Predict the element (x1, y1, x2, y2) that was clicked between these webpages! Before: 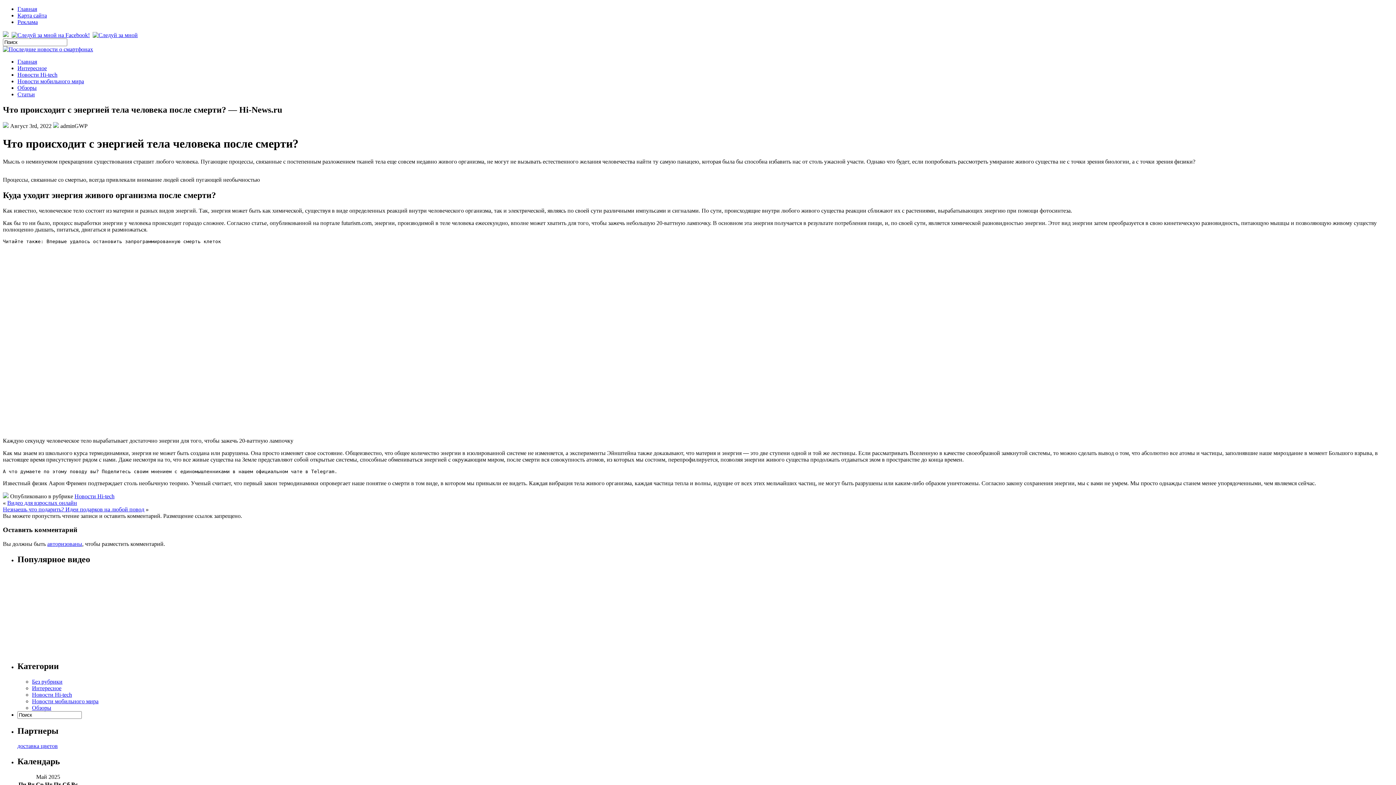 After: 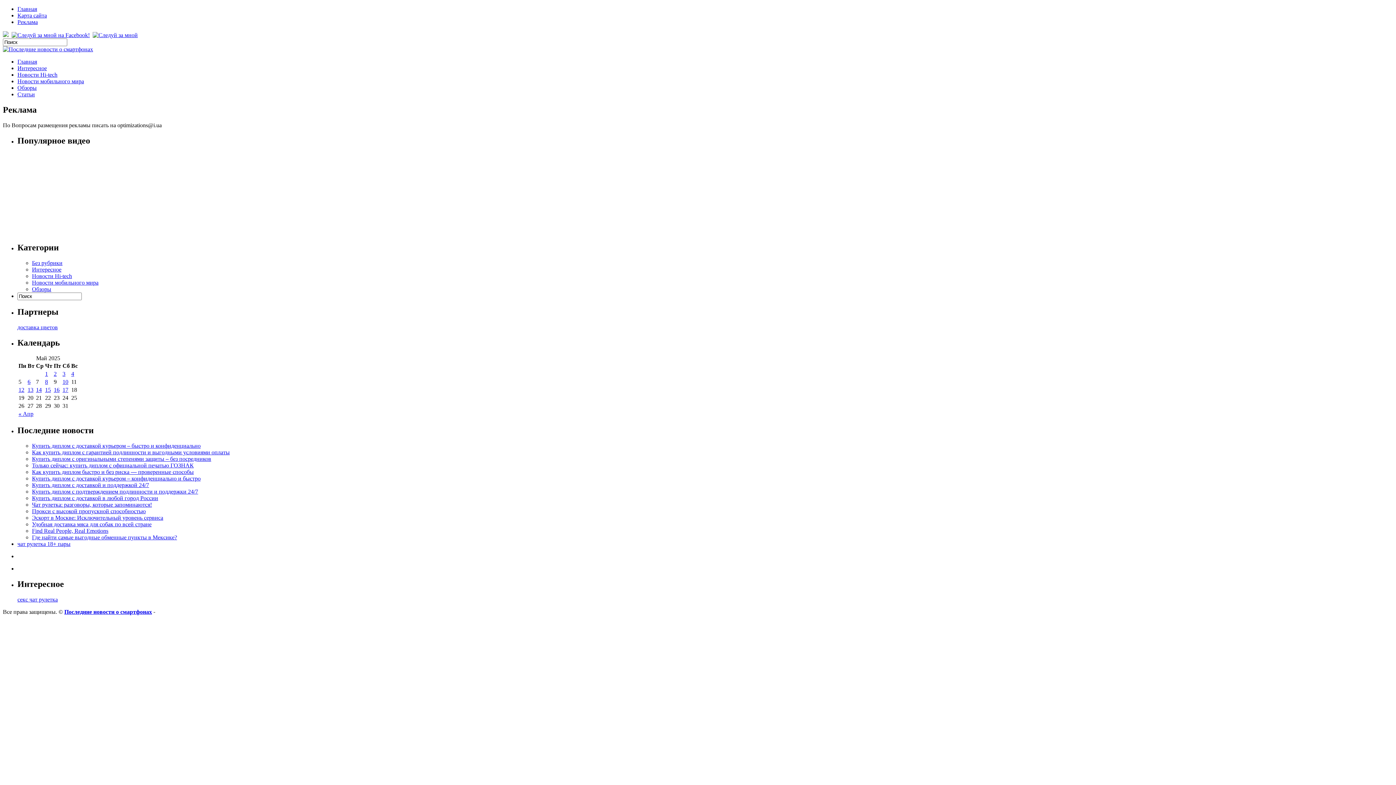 Action: label: Реклама bbox: (17, 18, 37, 25)